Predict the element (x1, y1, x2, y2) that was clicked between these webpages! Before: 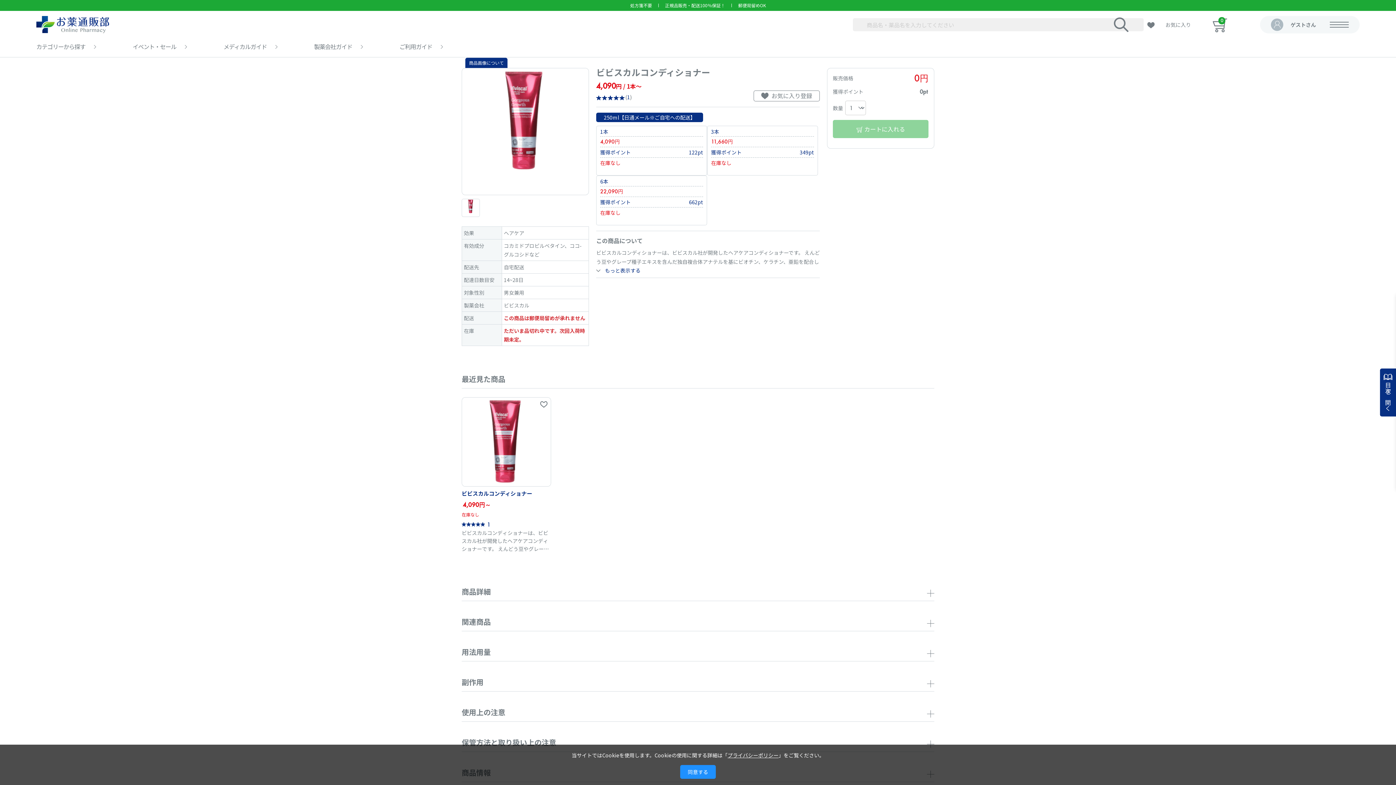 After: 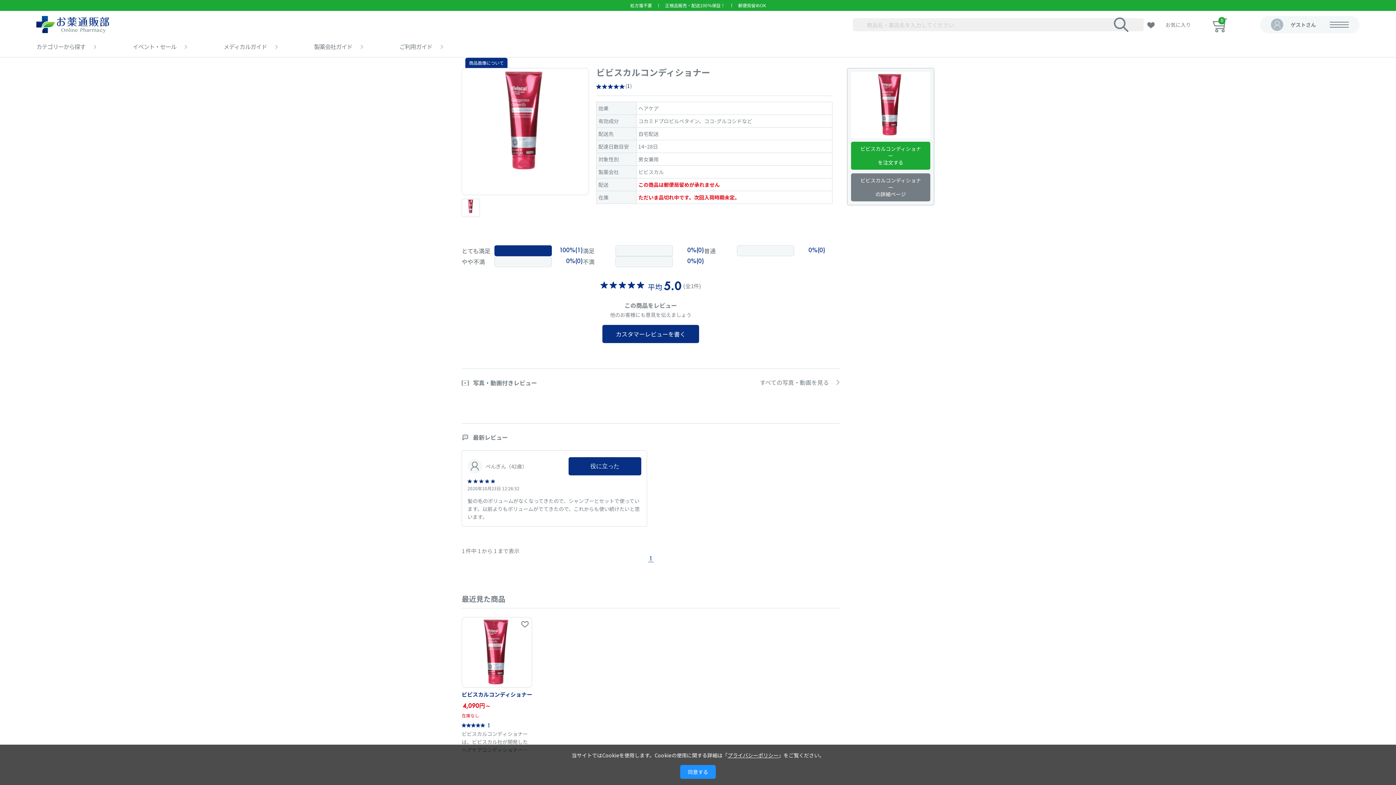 Action: label: 1 bbox: (487, 520, 490, 529)